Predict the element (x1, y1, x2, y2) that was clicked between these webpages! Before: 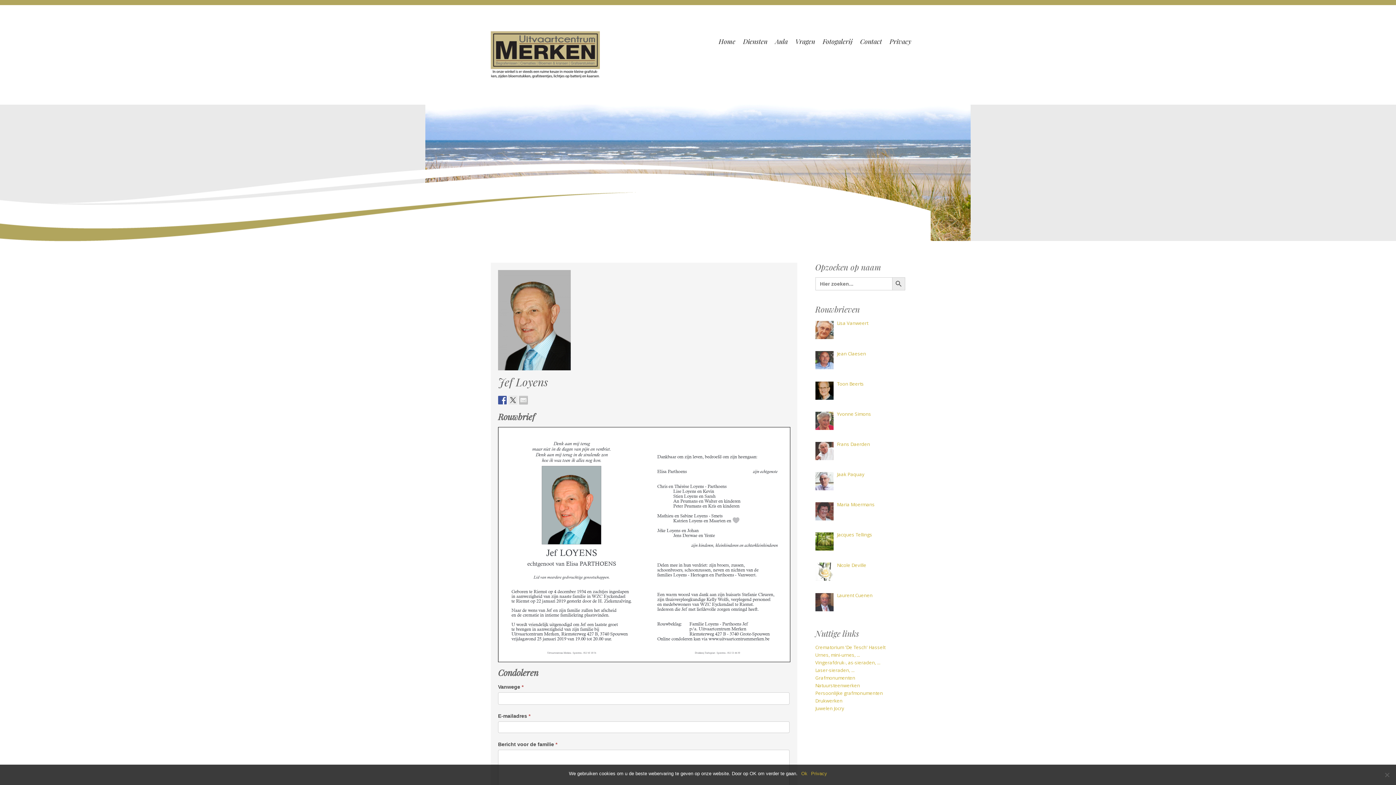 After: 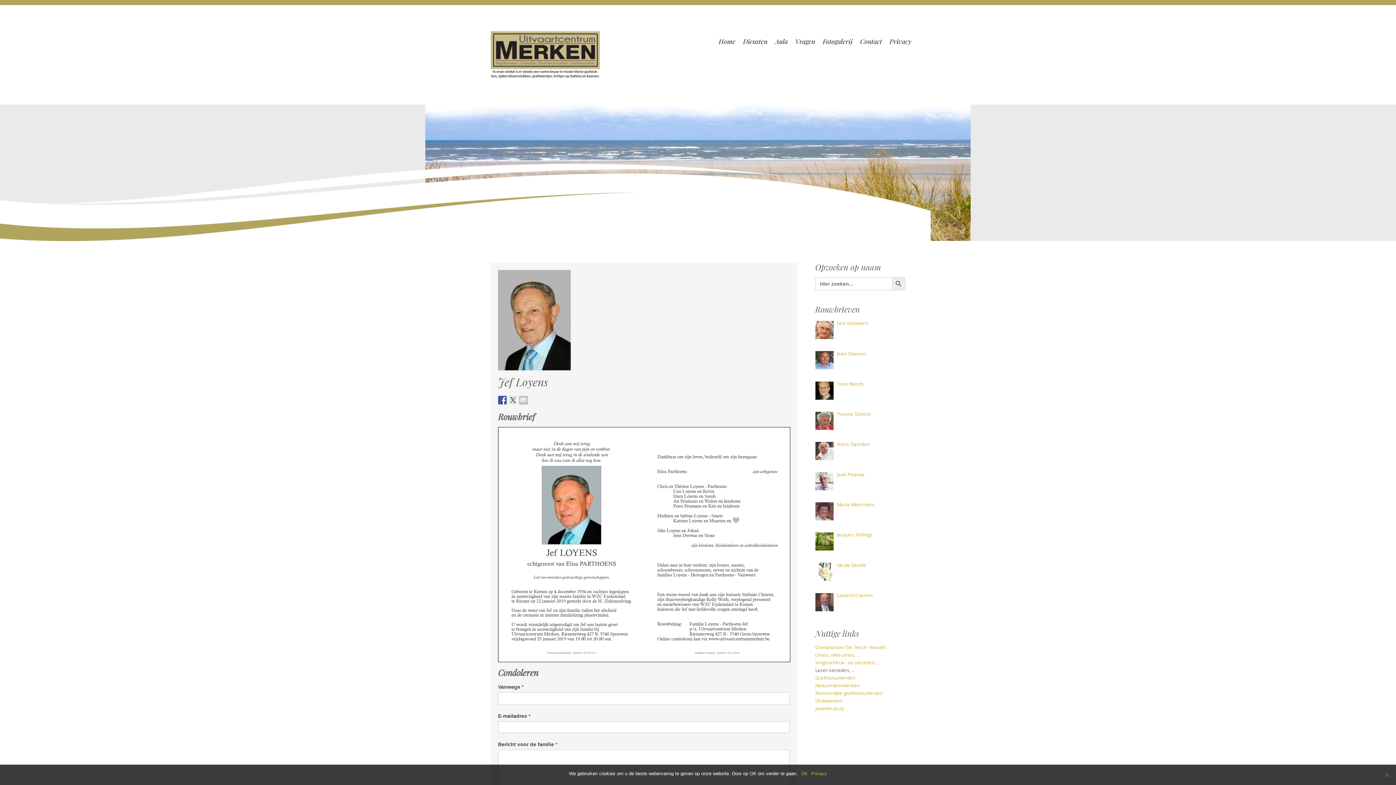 Action: label: Laser-sieraden, ... bbox: (815, 667, 854, 673)